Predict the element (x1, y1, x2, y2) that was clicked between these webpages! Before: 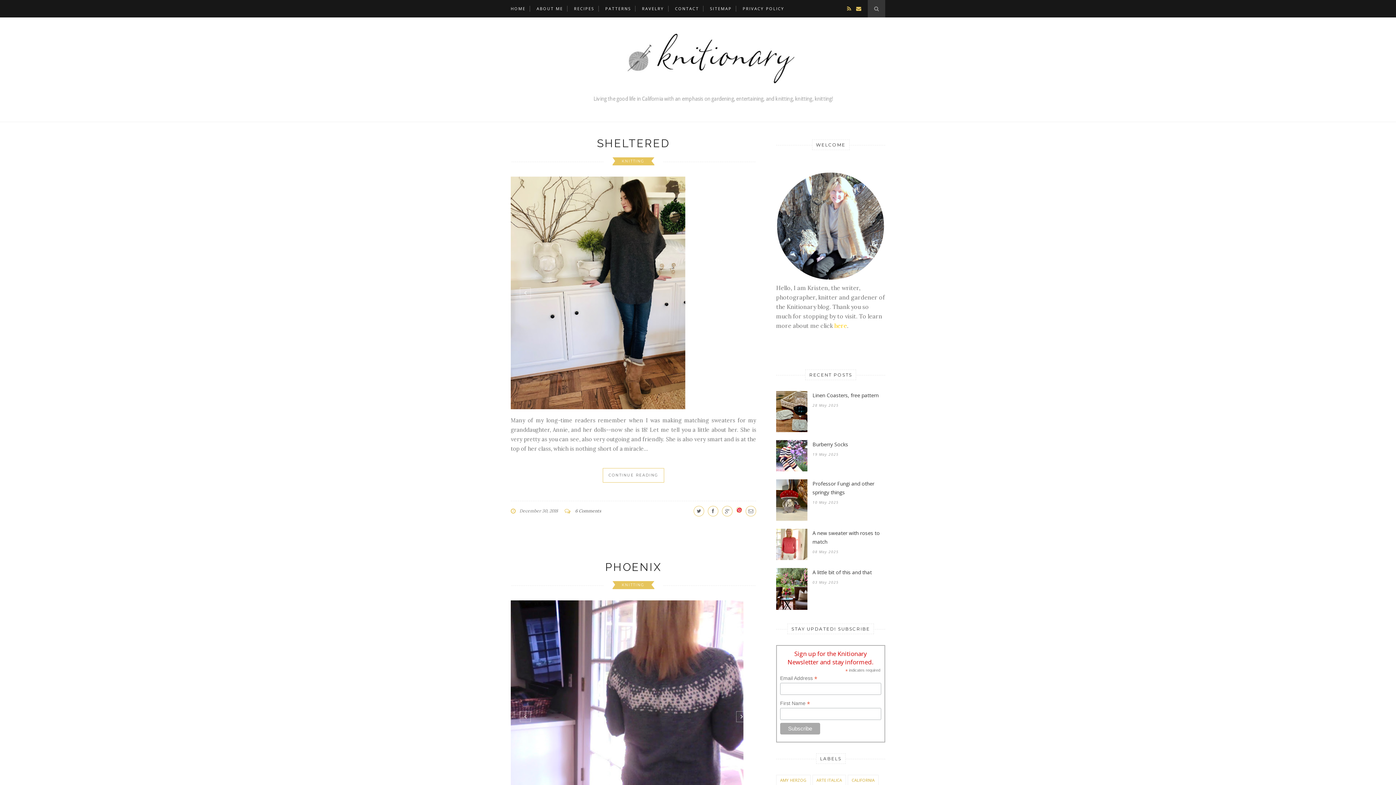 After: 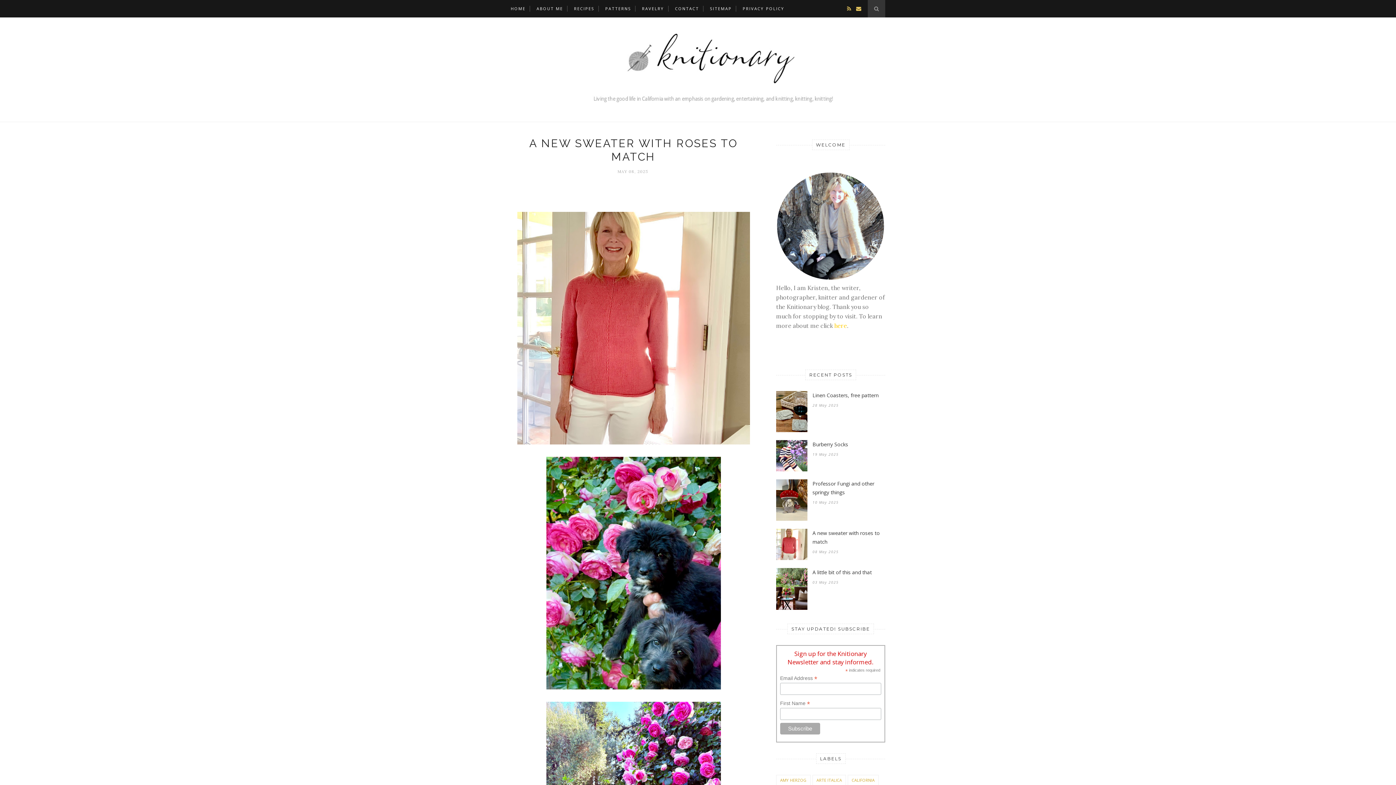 Action: bbox: (812, 529, 885, 546) label: A new sweater with roses to match